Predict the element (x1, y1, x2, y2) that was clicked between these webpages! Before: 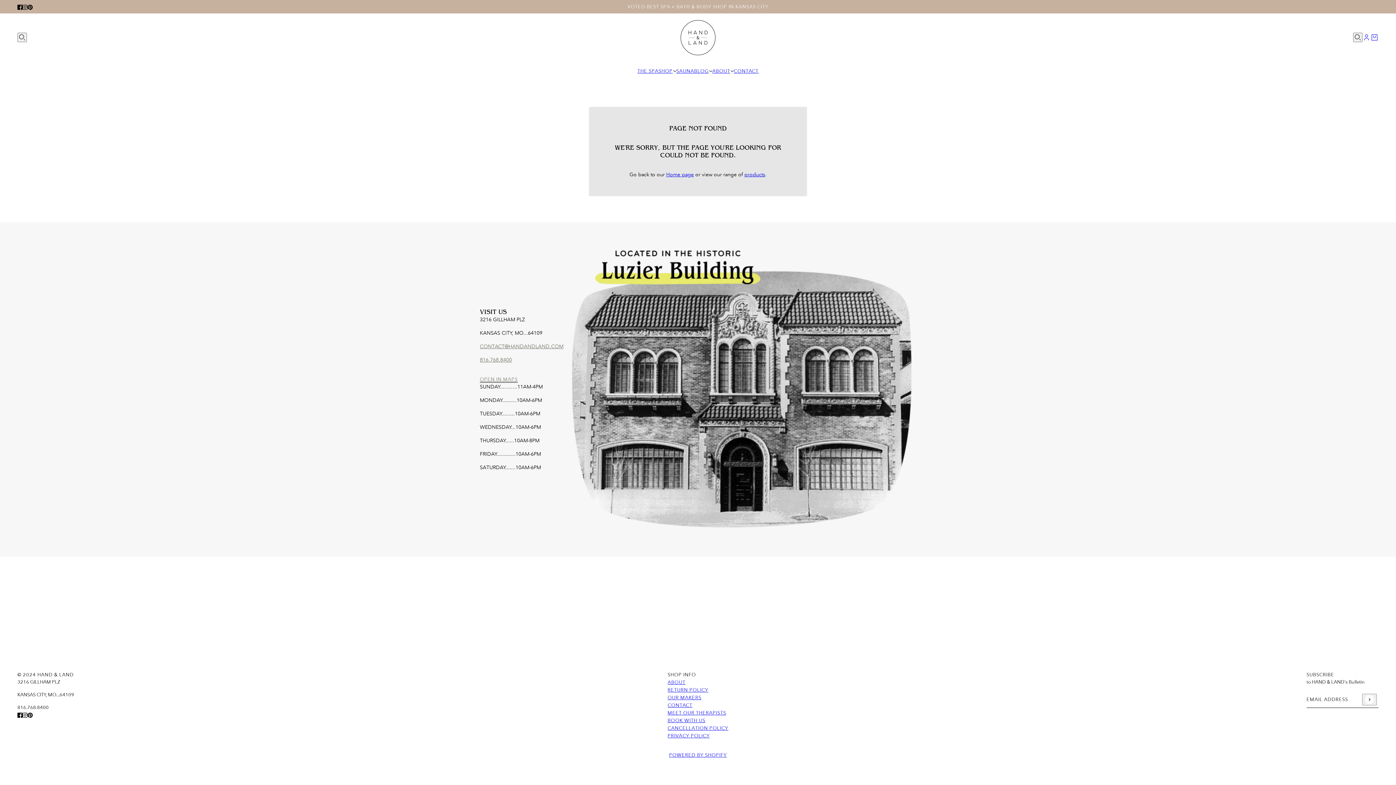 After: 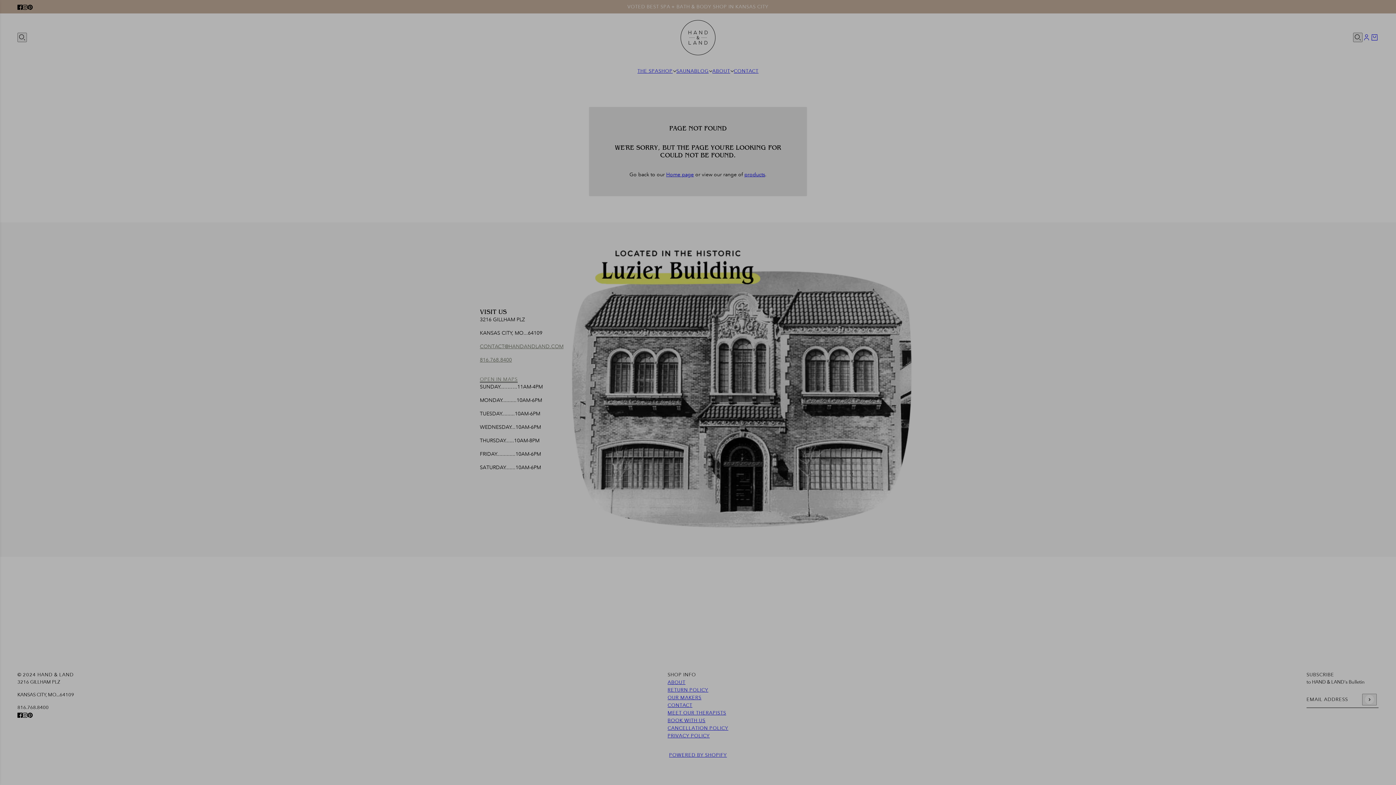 Action: label: Cart bbox: (1370, 33, 1378, 41)